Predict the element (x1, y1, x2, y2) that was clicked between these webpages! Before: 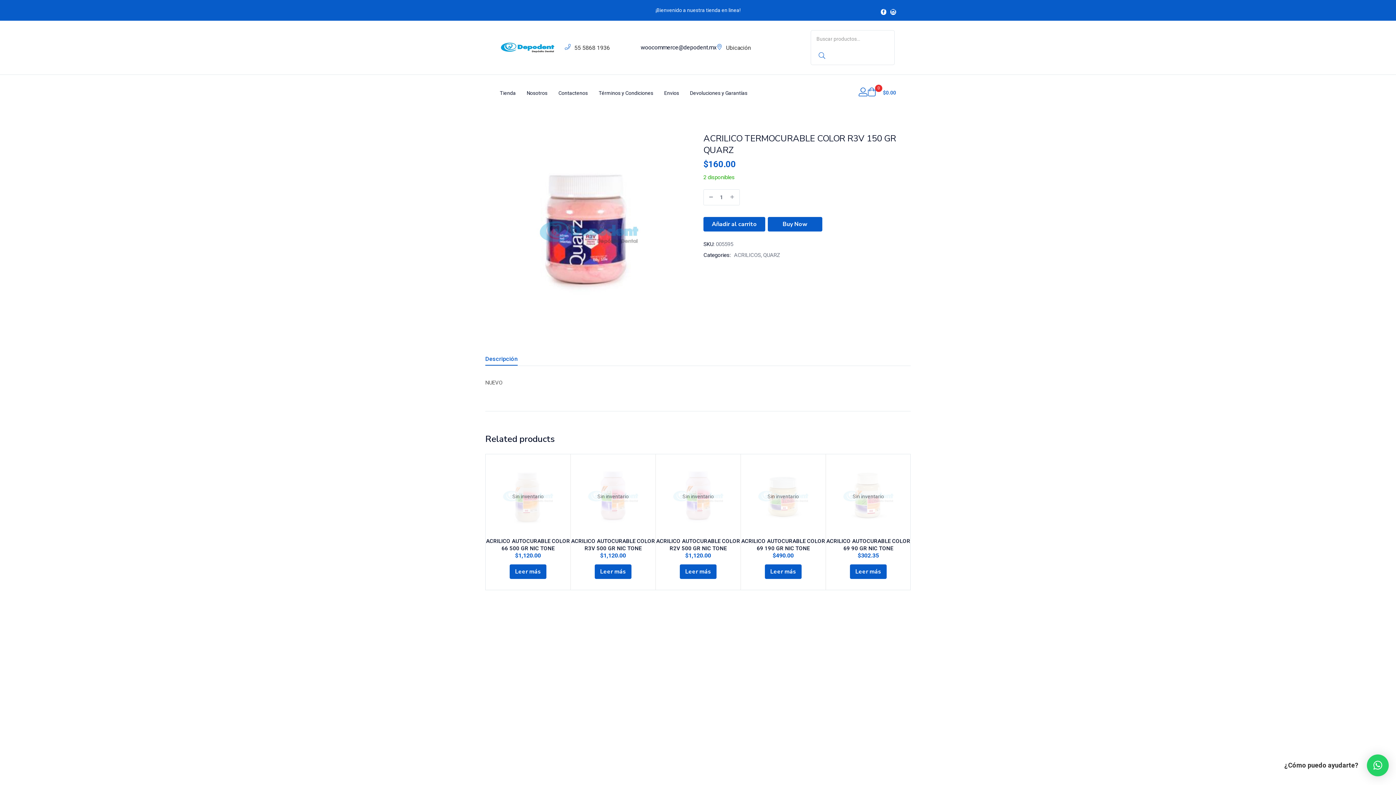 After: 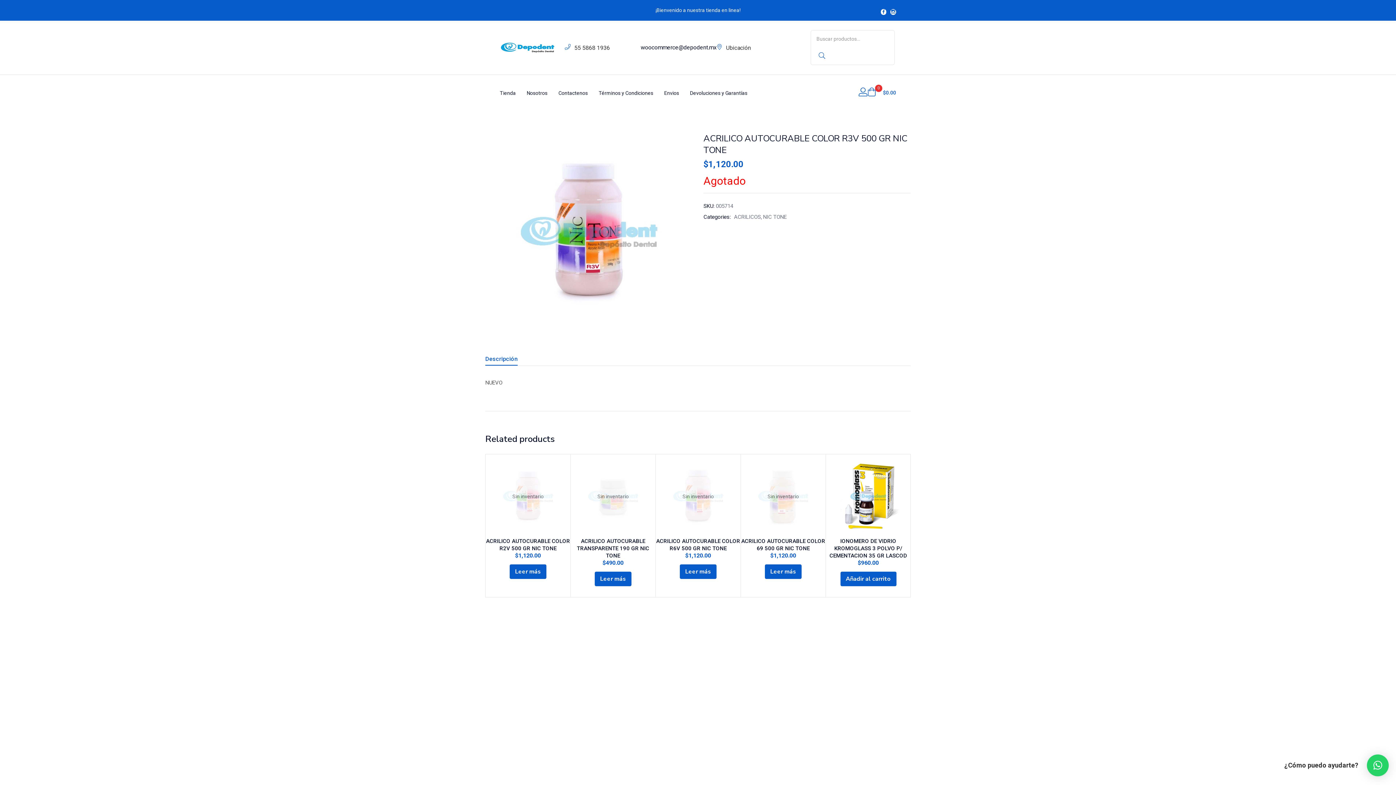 Action: bbox: (576, 460, 649, 533) label: Sin inventario